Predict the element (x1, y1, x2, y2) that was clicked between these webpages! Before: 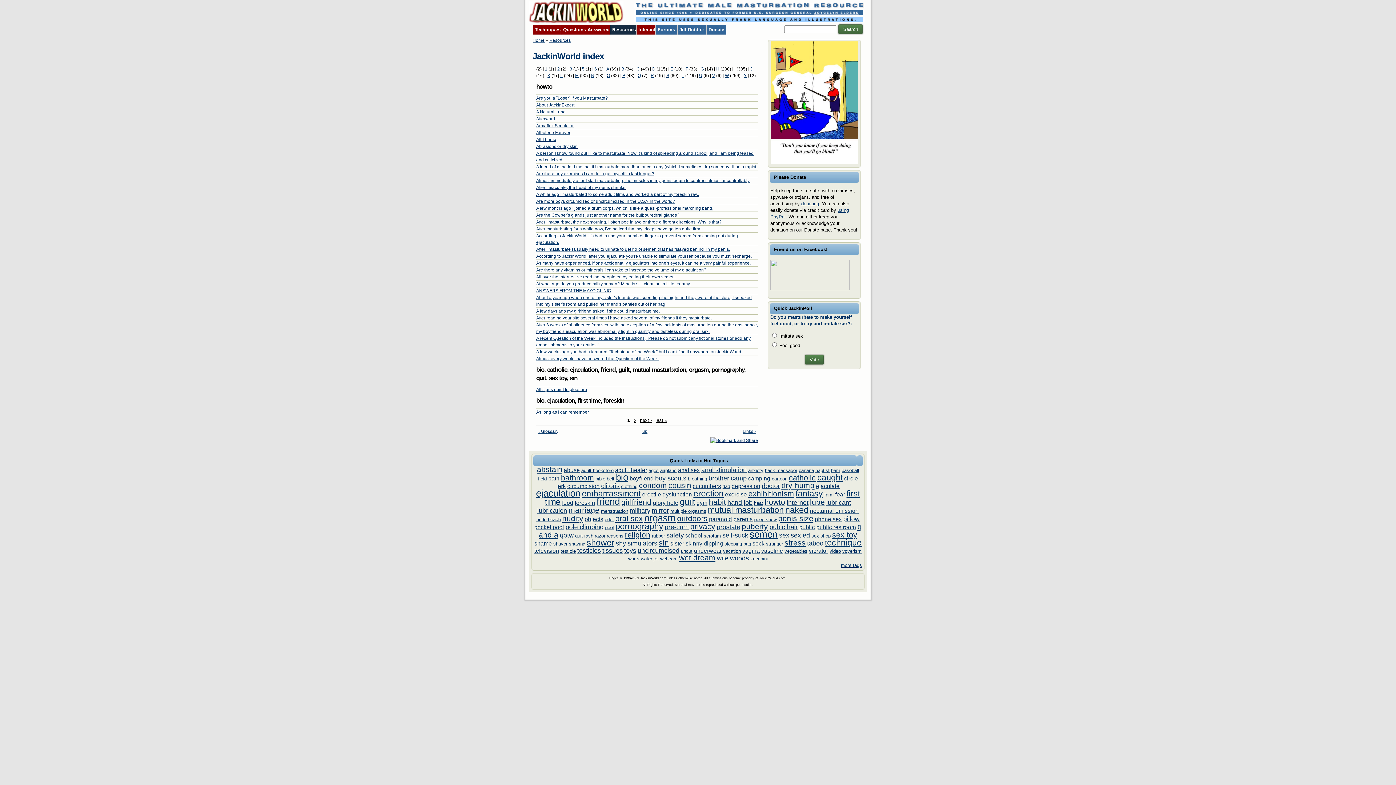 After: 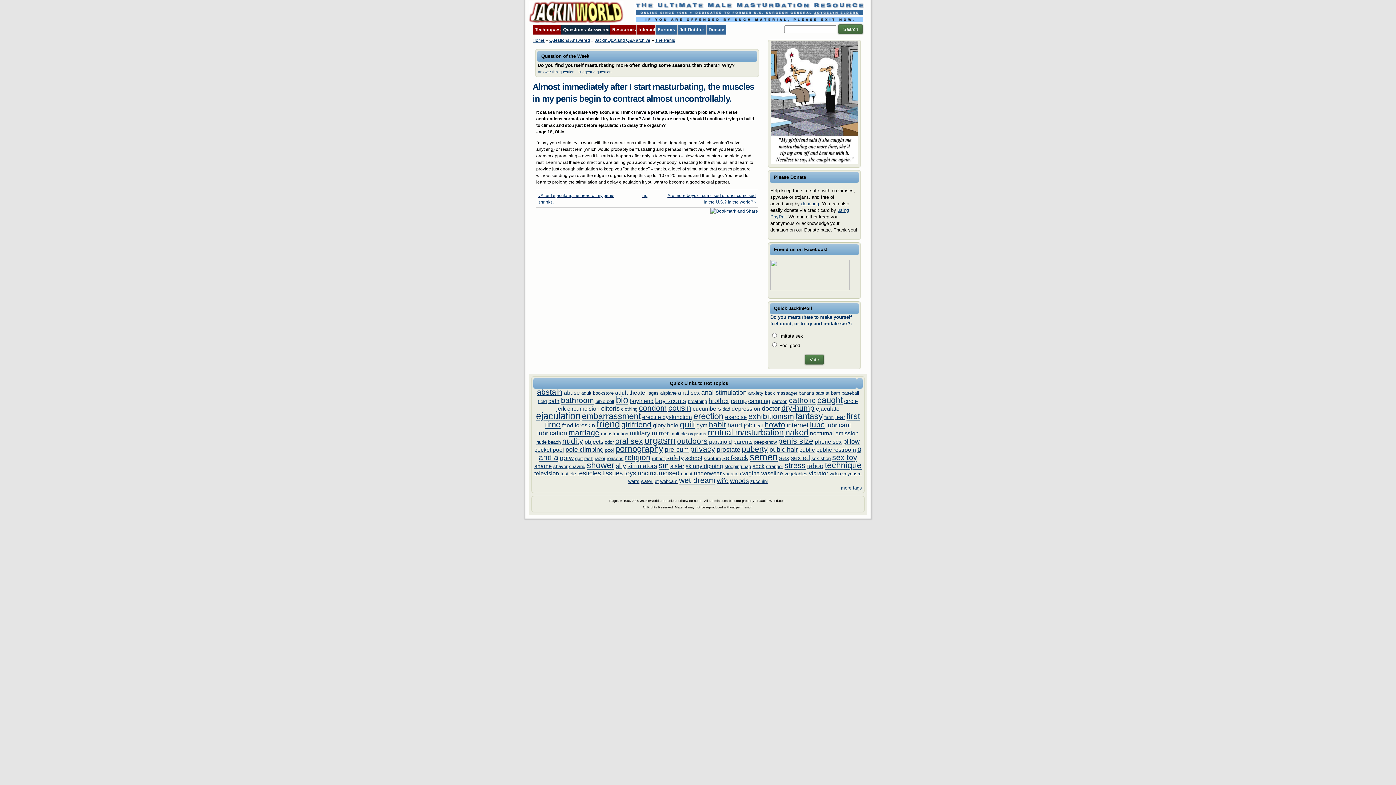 Action: label: Almost immediately after I start masturbating, the muscles in my penis begin to contract almost uncontrollably. bbox: (536, 178, 750, 183)